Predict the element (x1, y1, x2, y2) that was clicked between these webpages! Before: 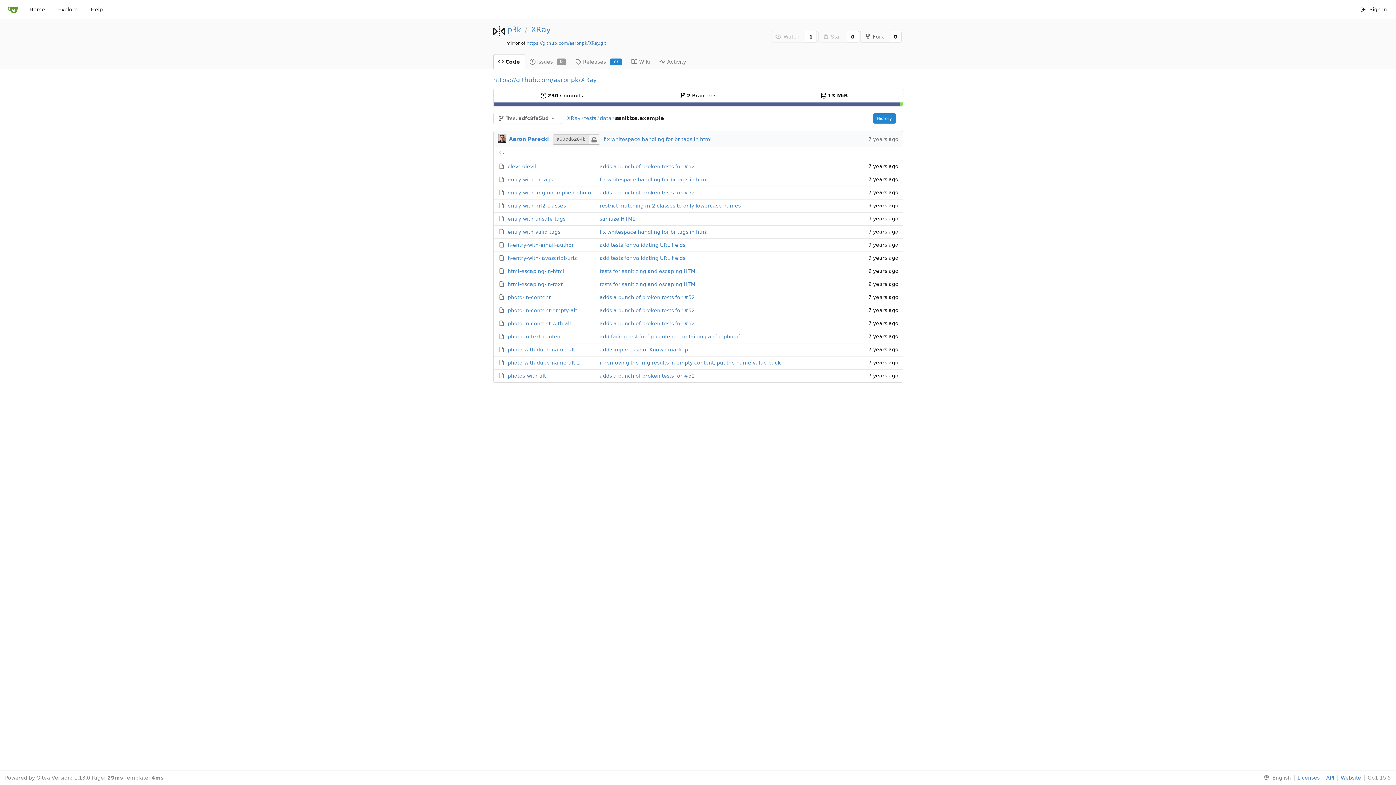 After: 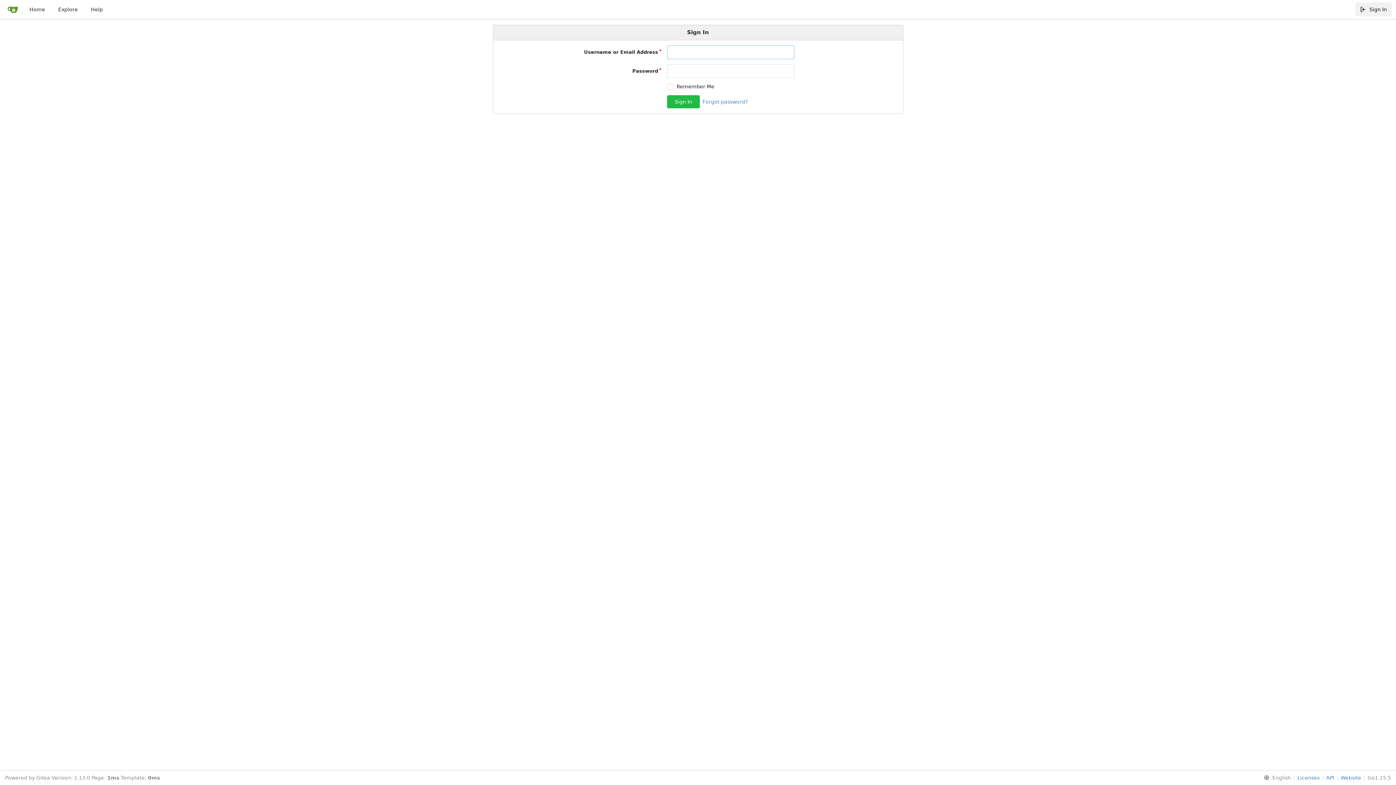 Action: bbox: (860, 30, 890, 42) label: Fork